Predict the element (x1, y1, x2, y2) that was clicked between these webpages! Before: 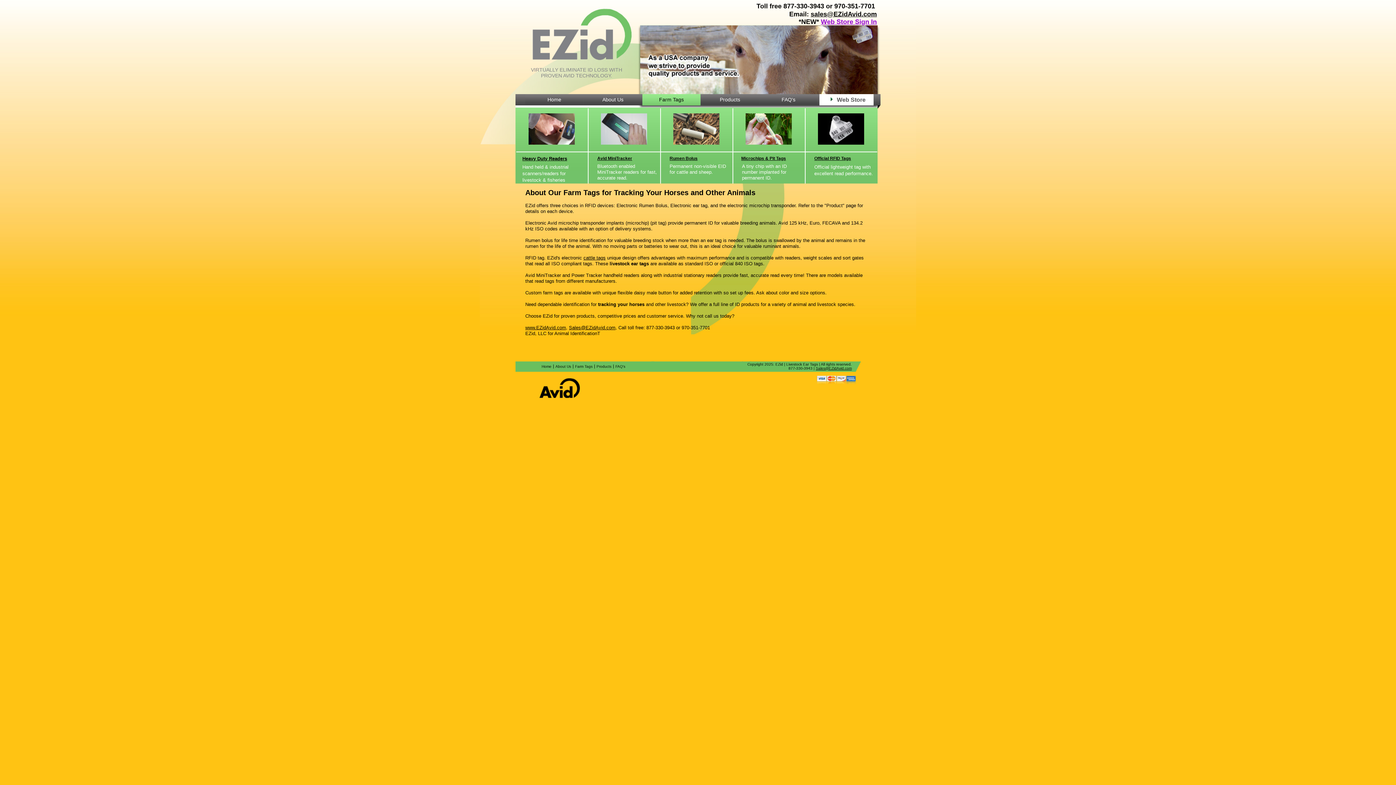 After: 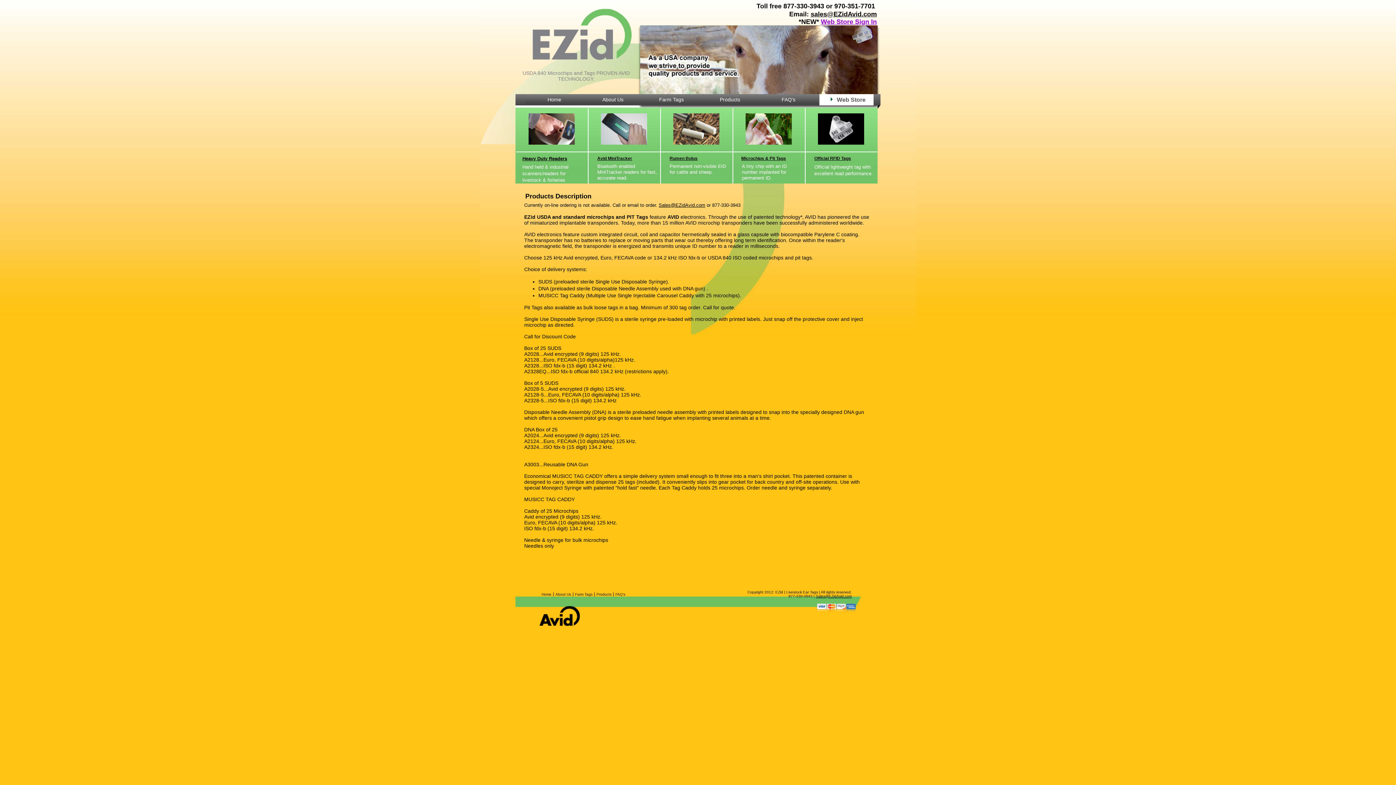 Action: bbox: (745, 113, 792, 144)